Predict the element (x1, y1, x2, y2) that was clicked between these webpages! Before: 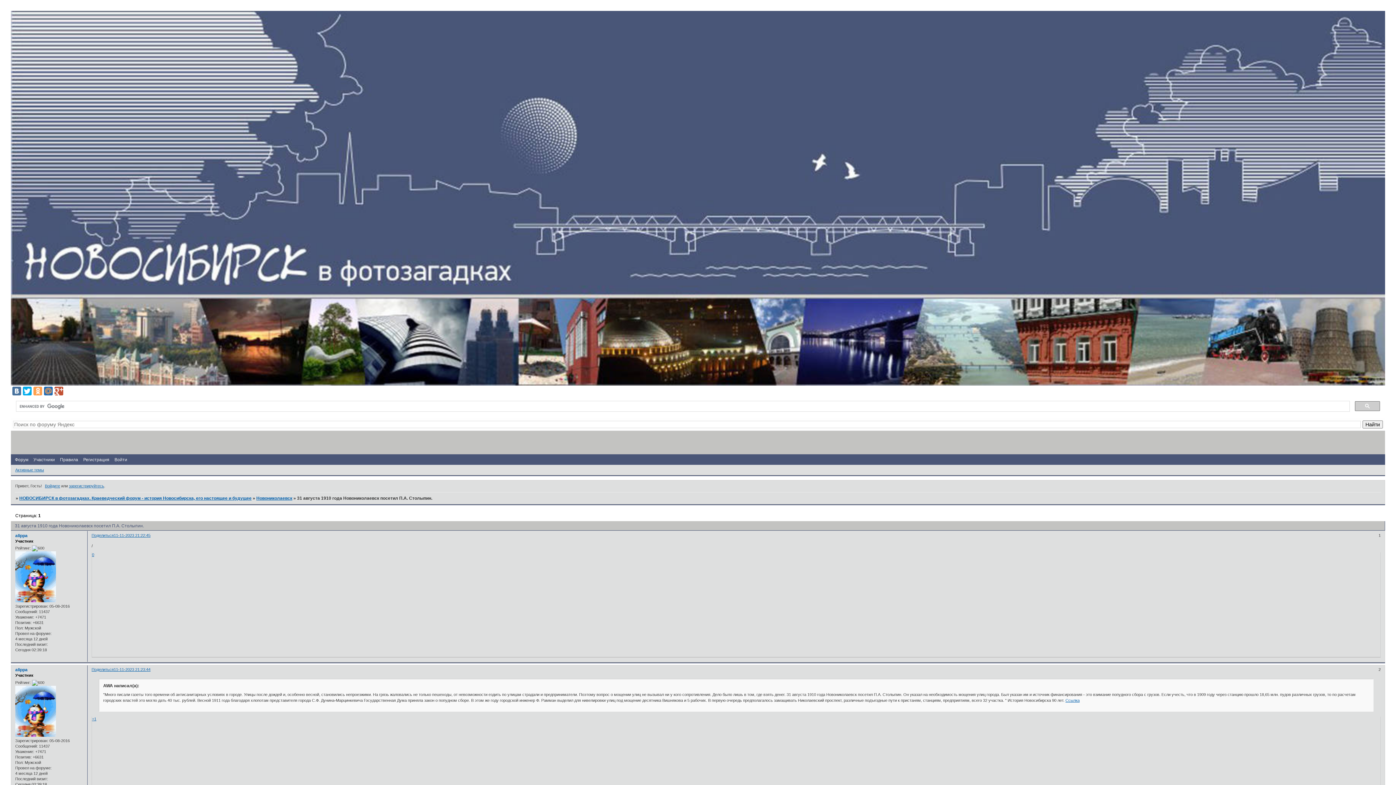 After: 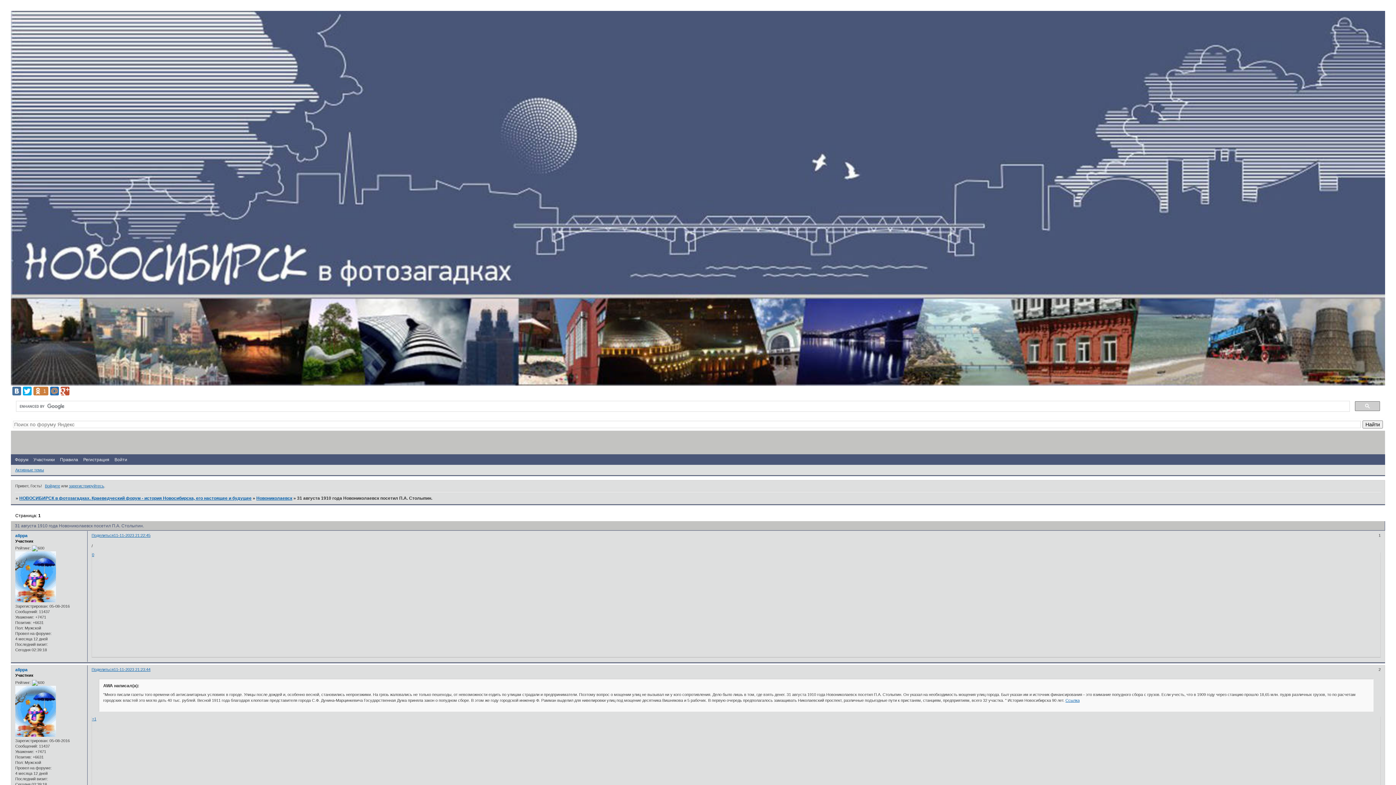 Action: bbox: (33, 386, 42, 395)